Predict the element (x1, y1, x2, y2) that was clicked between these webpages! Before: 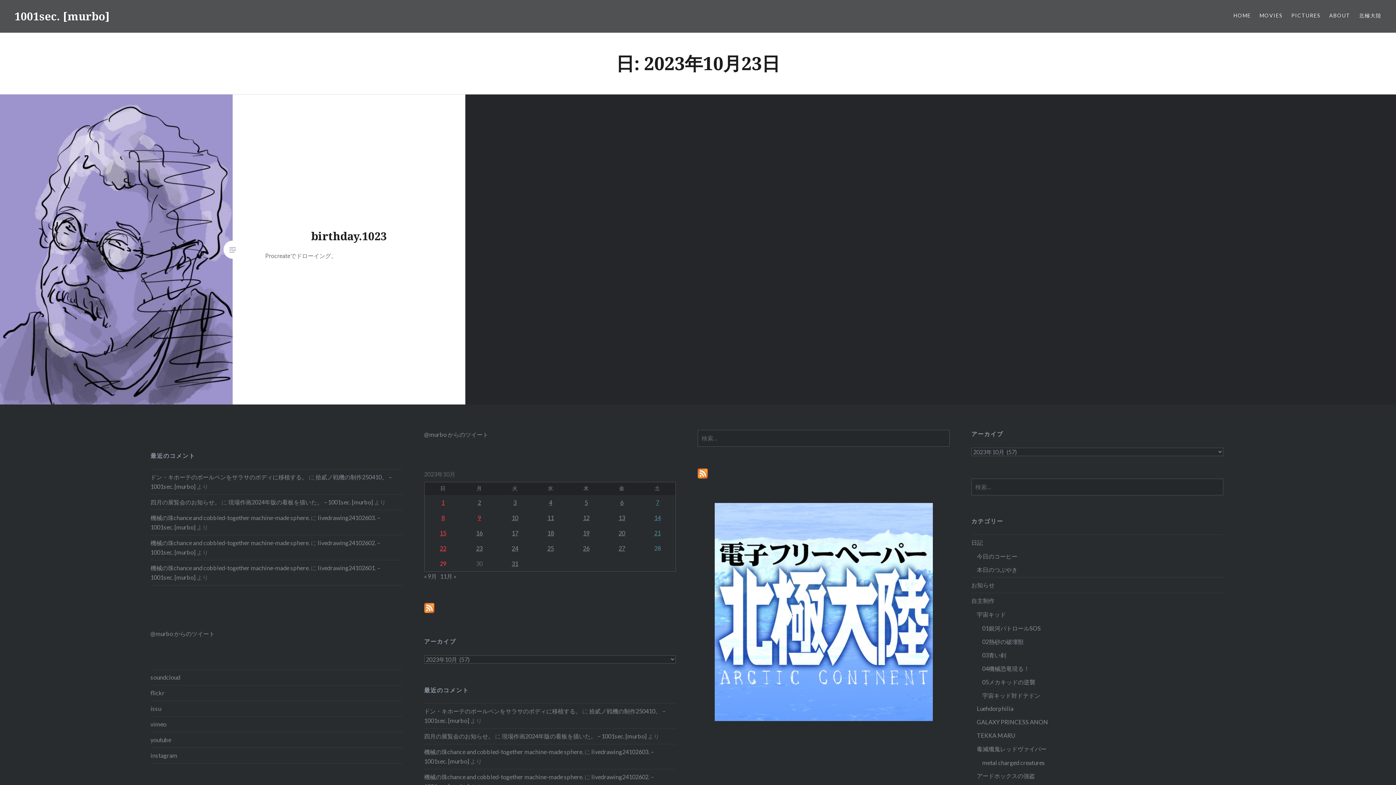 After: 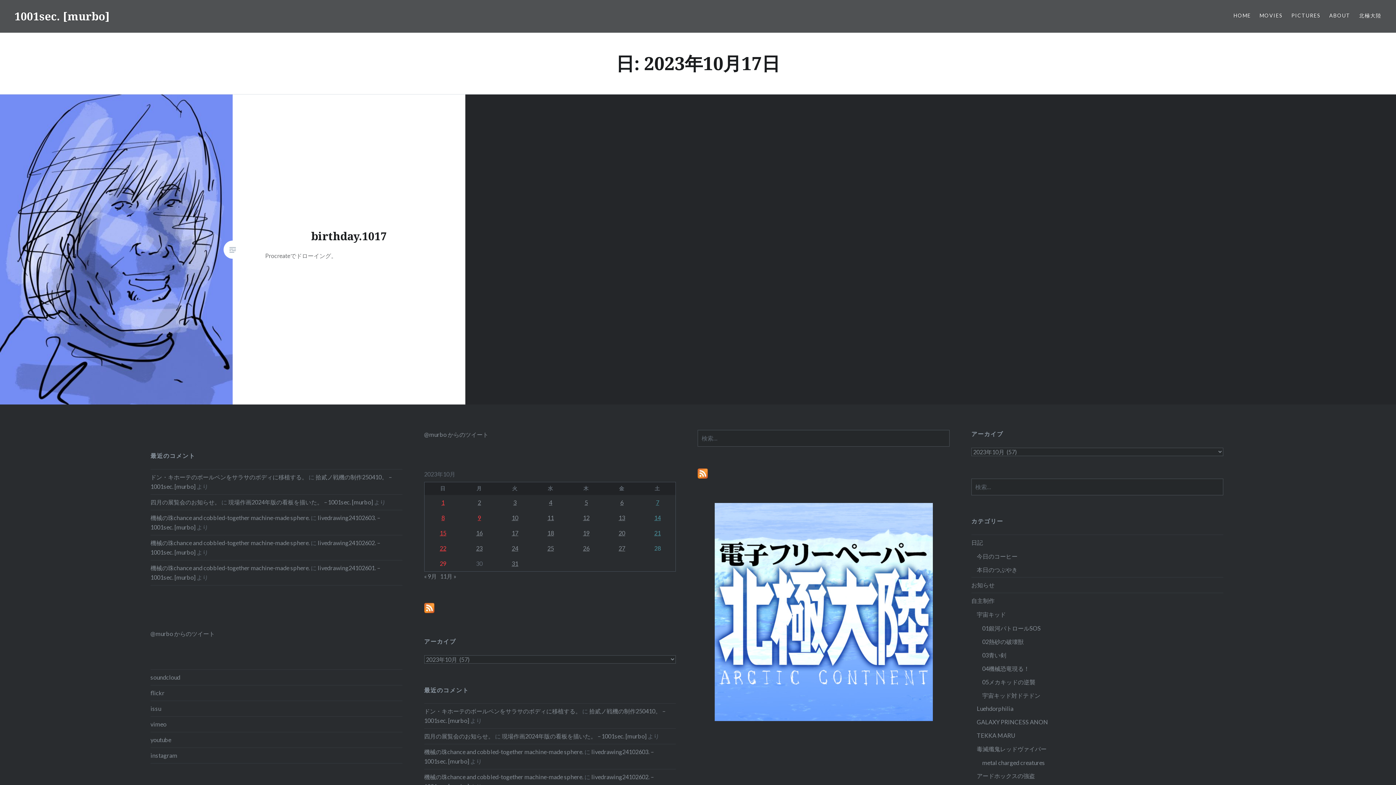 Action: label: 2023年10月17日 に投稿を公開 bbox: (497, 525, 532, 540)